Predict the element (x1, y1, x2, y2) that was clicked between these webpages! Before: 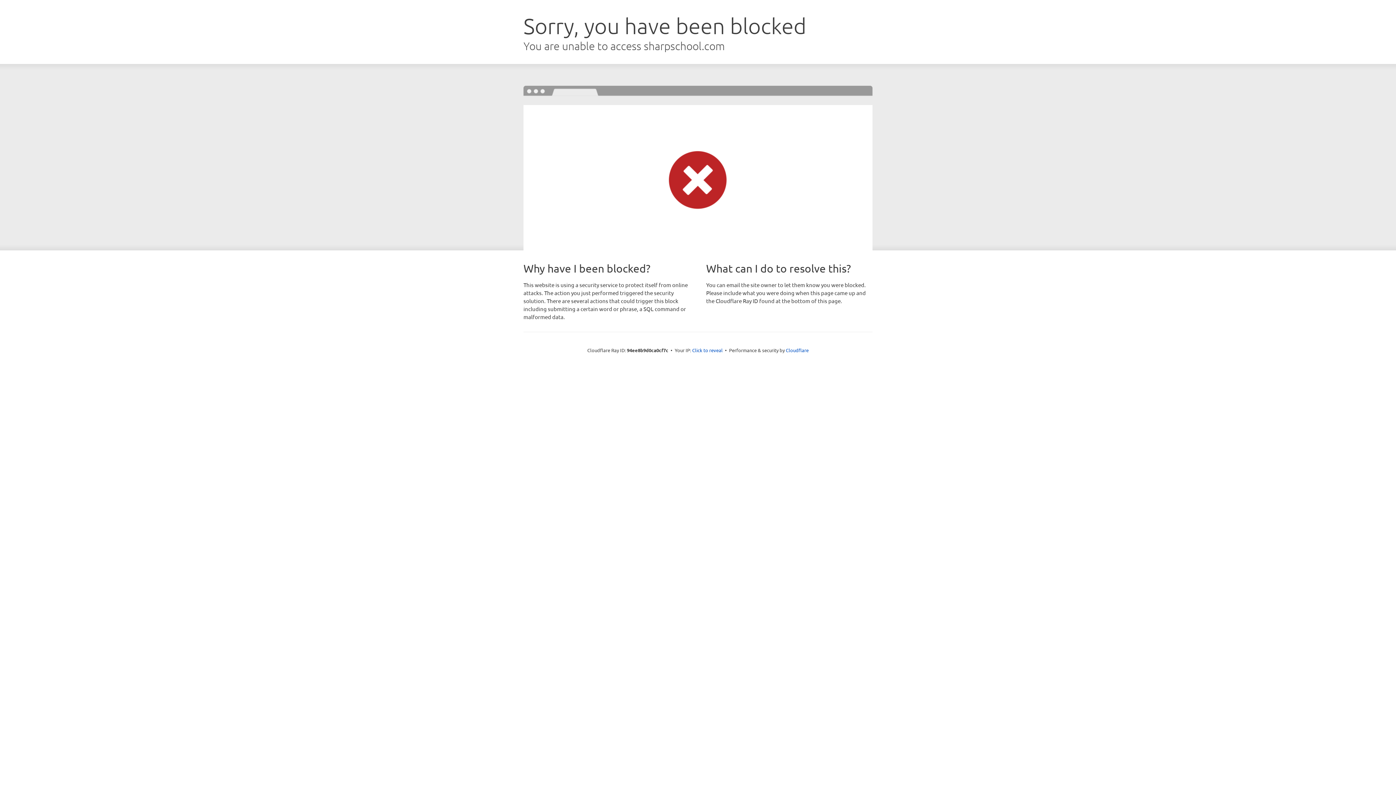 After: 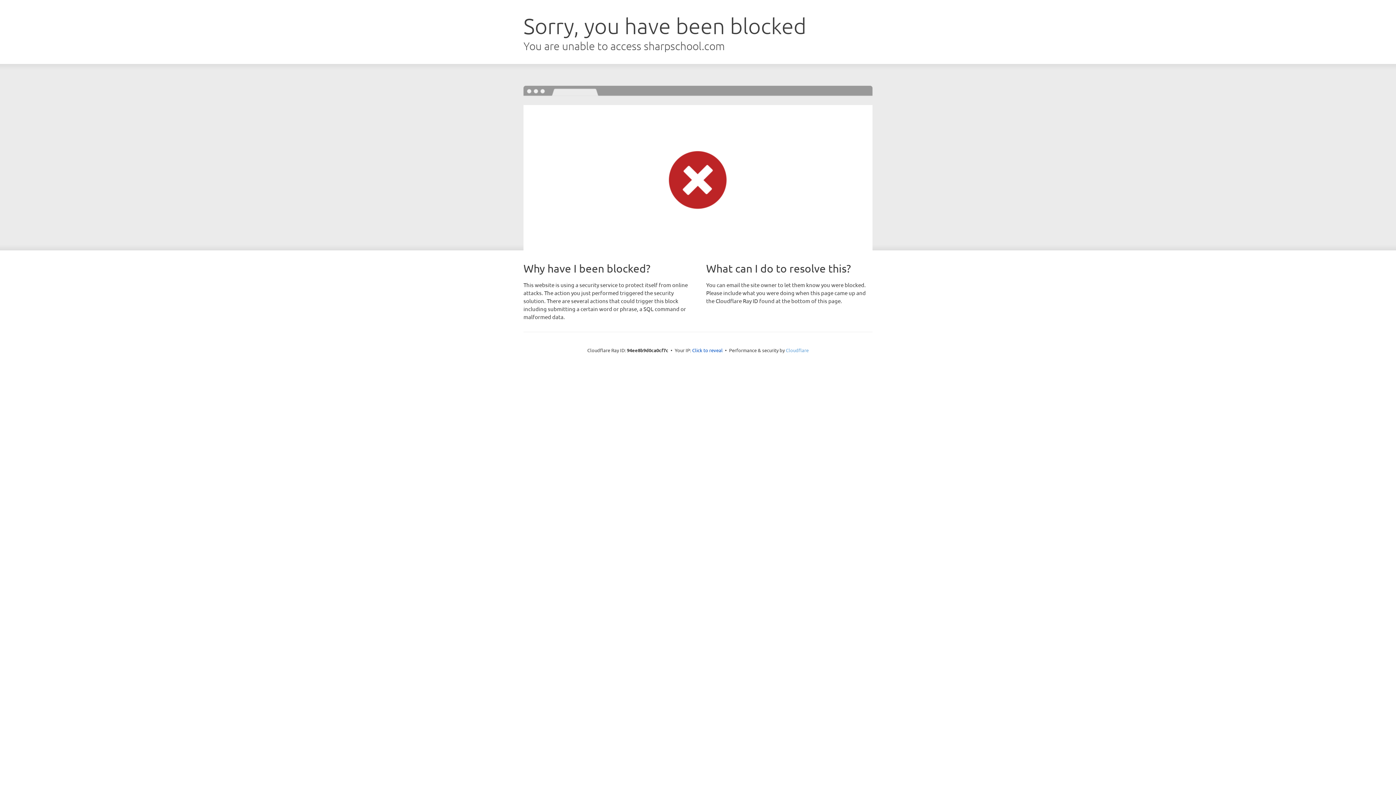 Action: bbox: (786, 347, 808, 353) label: Cloudflare